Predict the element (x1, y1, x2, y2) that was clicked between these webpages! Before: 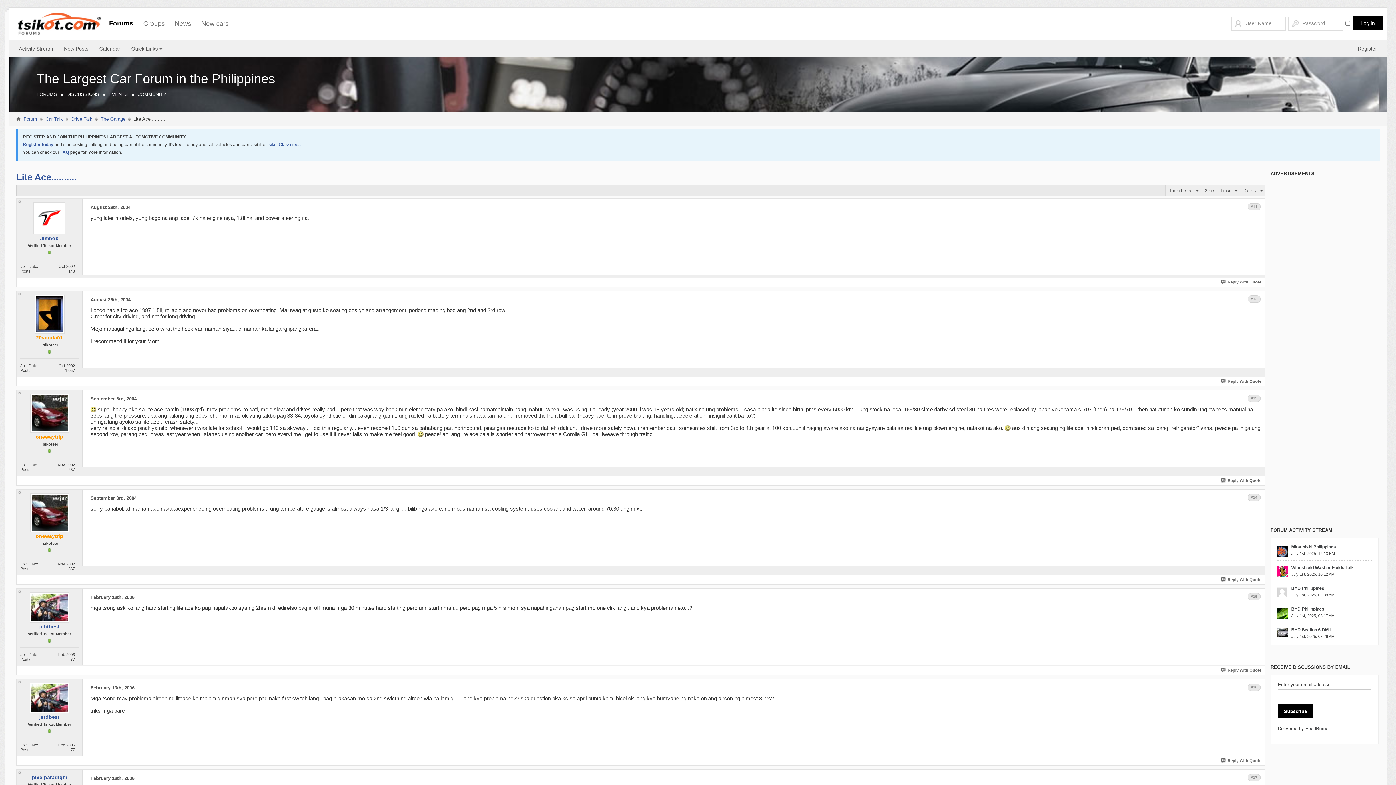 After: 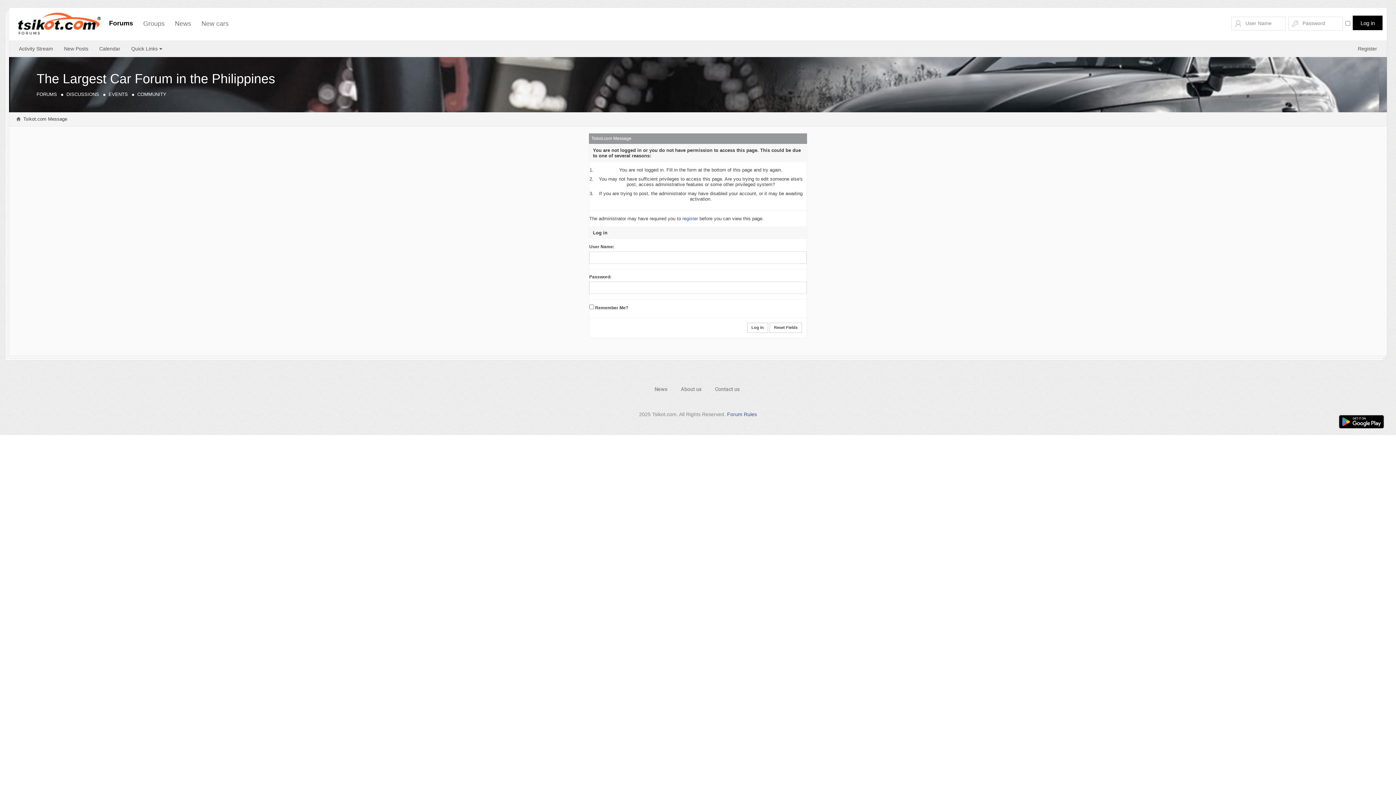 Action: bbox: (1220, 577, 1261, 582) label: Reply With Quote